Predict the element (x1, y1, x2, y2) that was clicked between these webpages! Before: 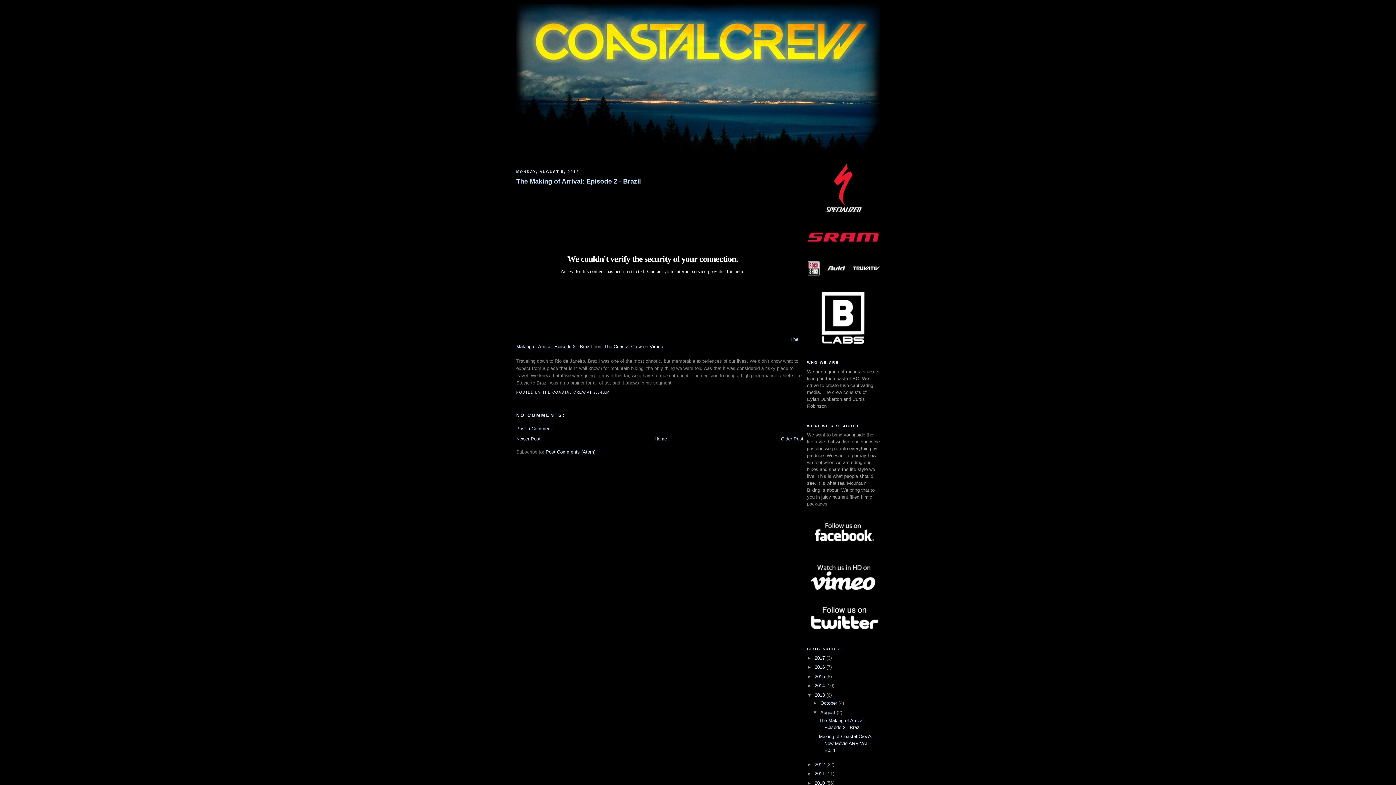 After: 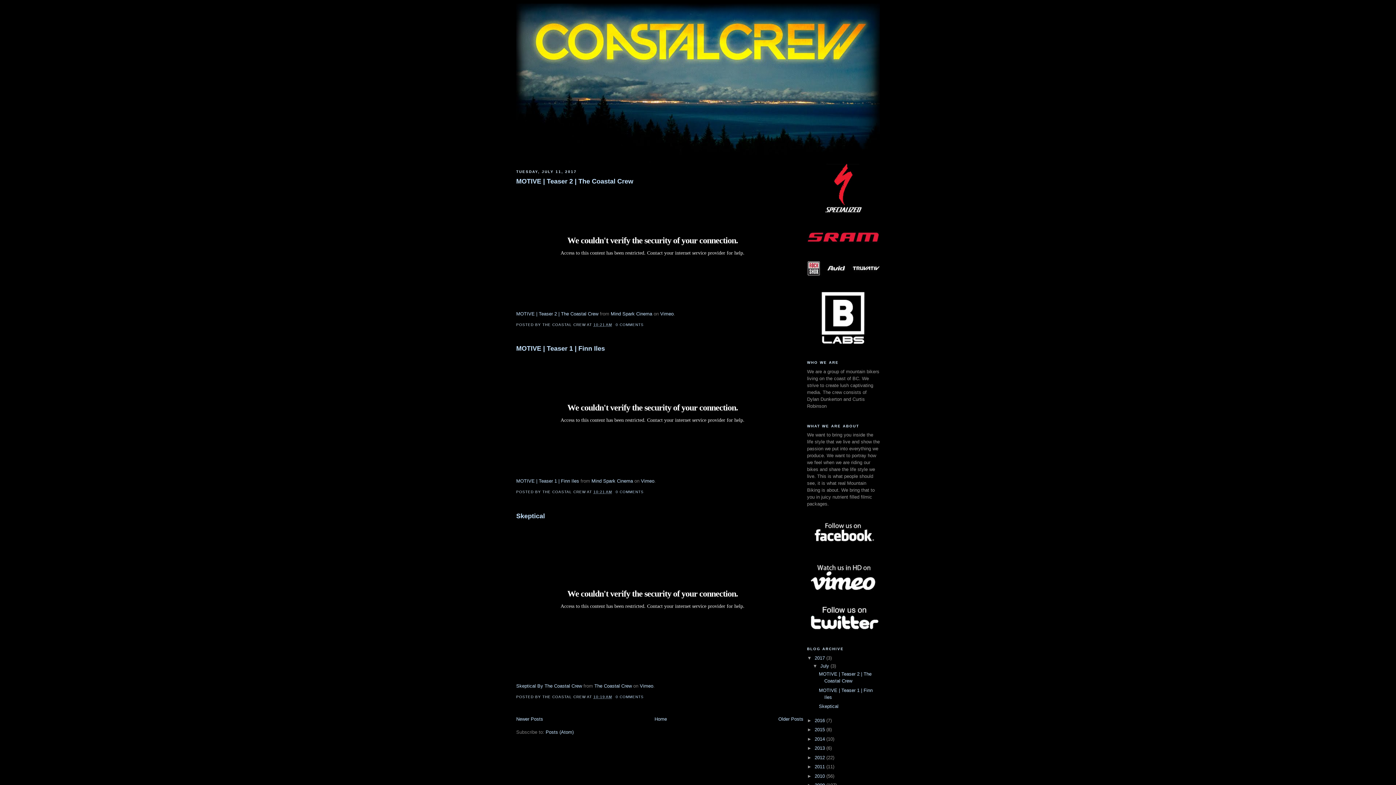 Action: bbox: (814, 655, 826, 661) label: 2017 